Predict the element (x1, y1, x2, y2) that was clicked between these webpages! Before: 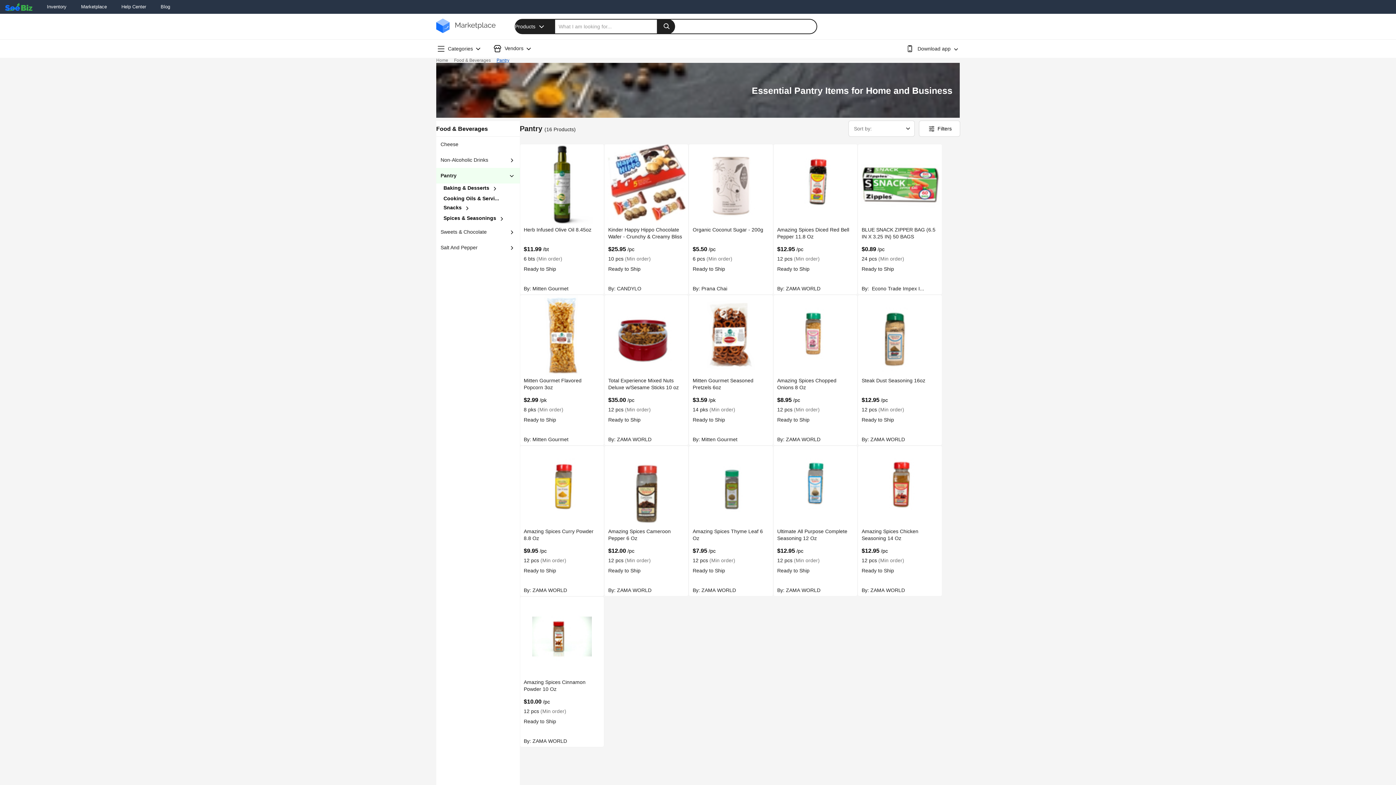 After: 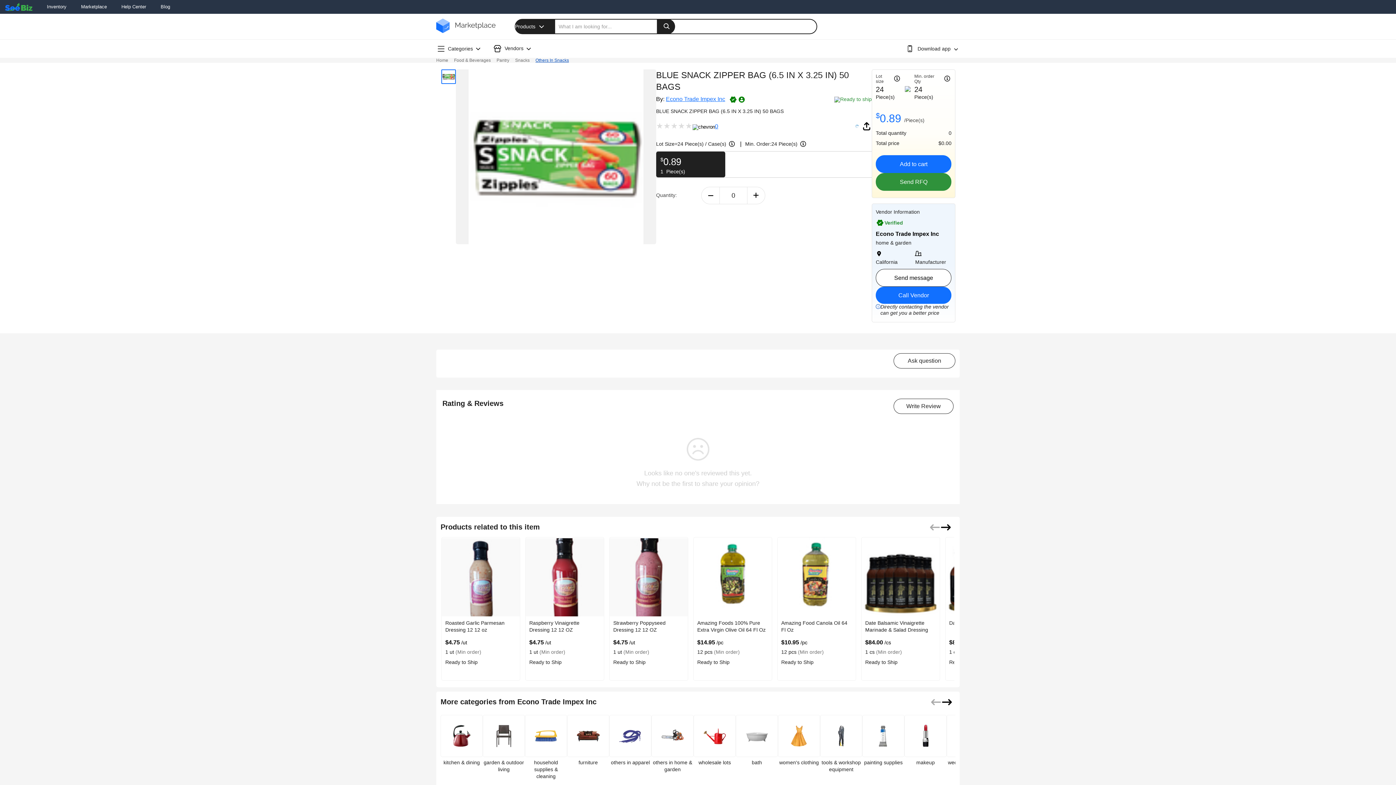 Action: label: blue-snack-zipper-bag-65-in-x-325-in-50-bags-281D5642CB60 bbox: (858, 144, 942, 224)